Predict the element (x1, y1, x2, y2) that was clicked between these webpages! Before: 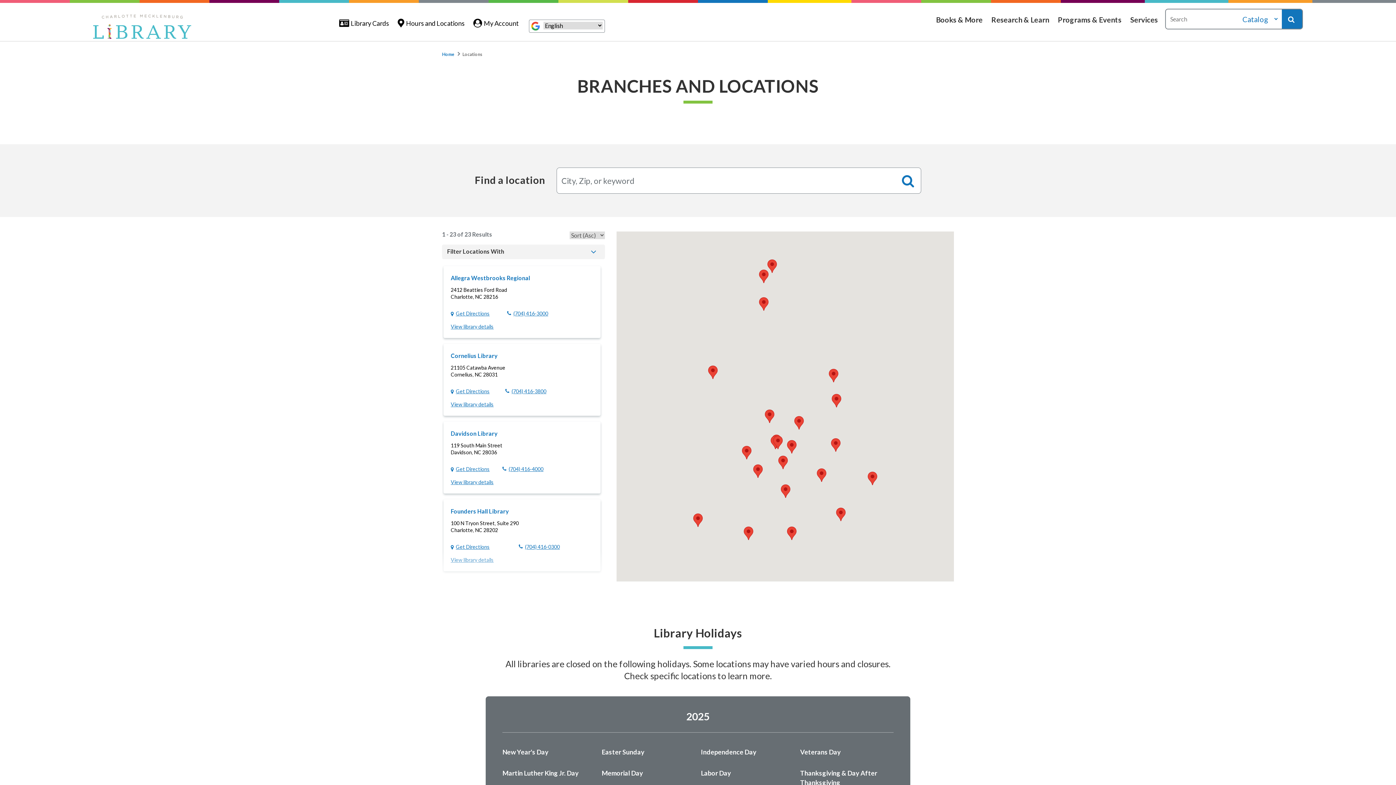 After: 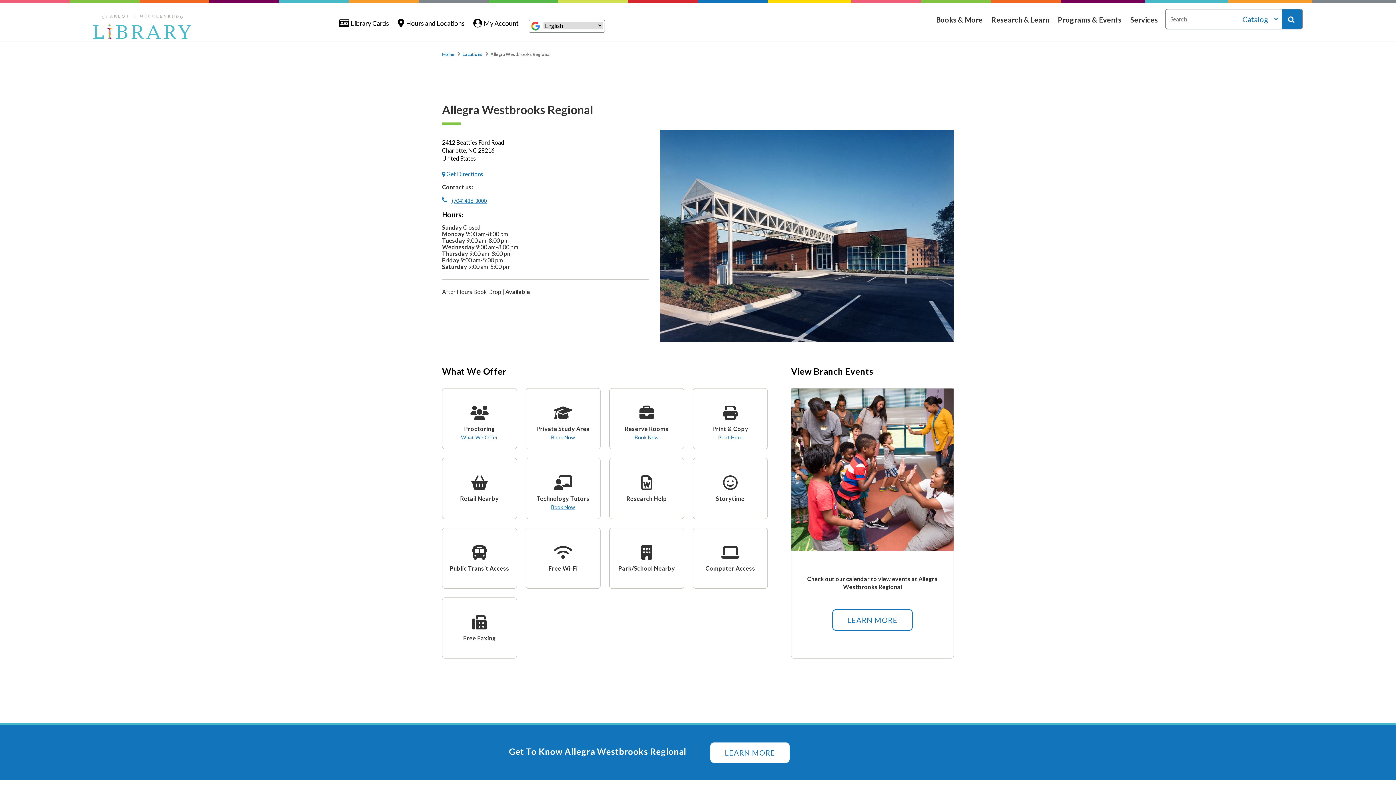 Action: label: Allegra Westbrooks Regional bbox: (450, 273, 530, 282)